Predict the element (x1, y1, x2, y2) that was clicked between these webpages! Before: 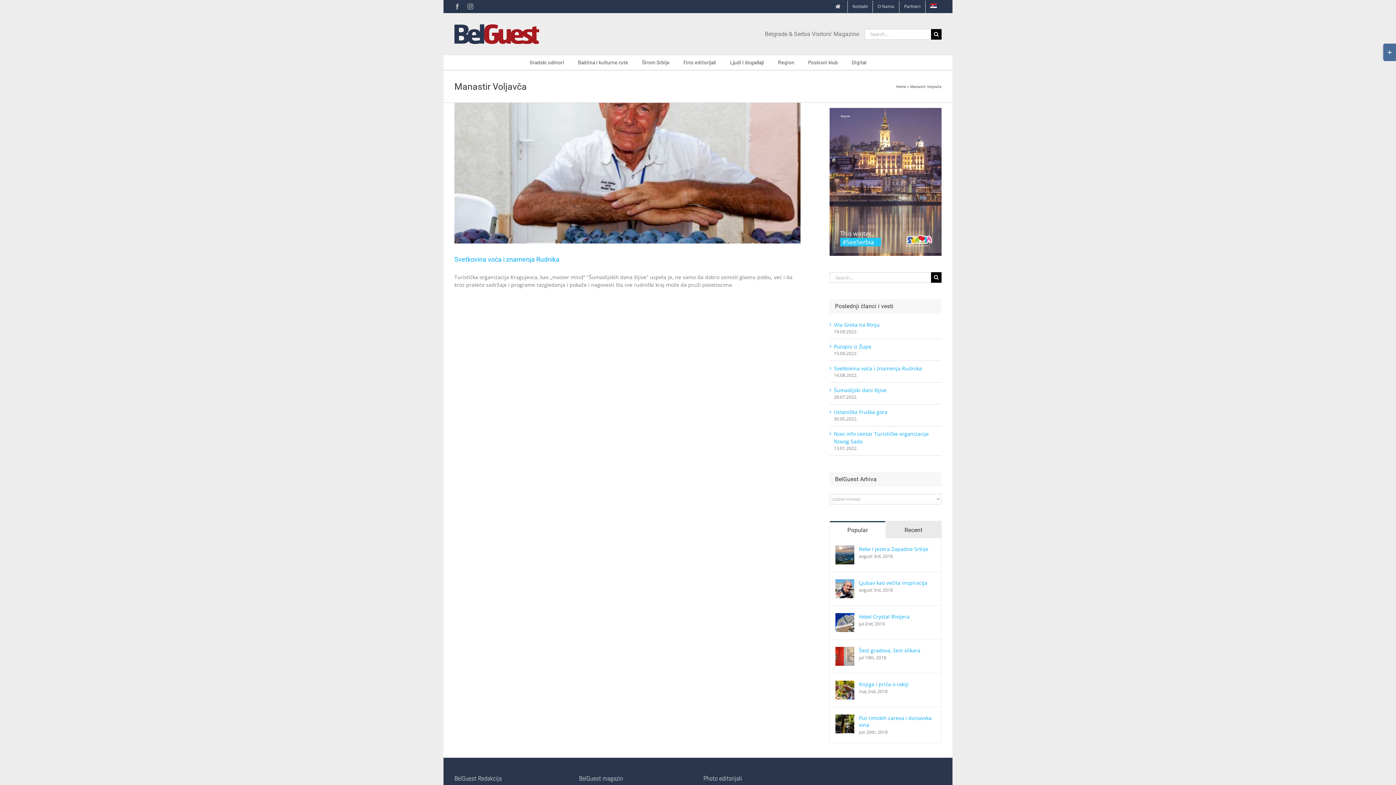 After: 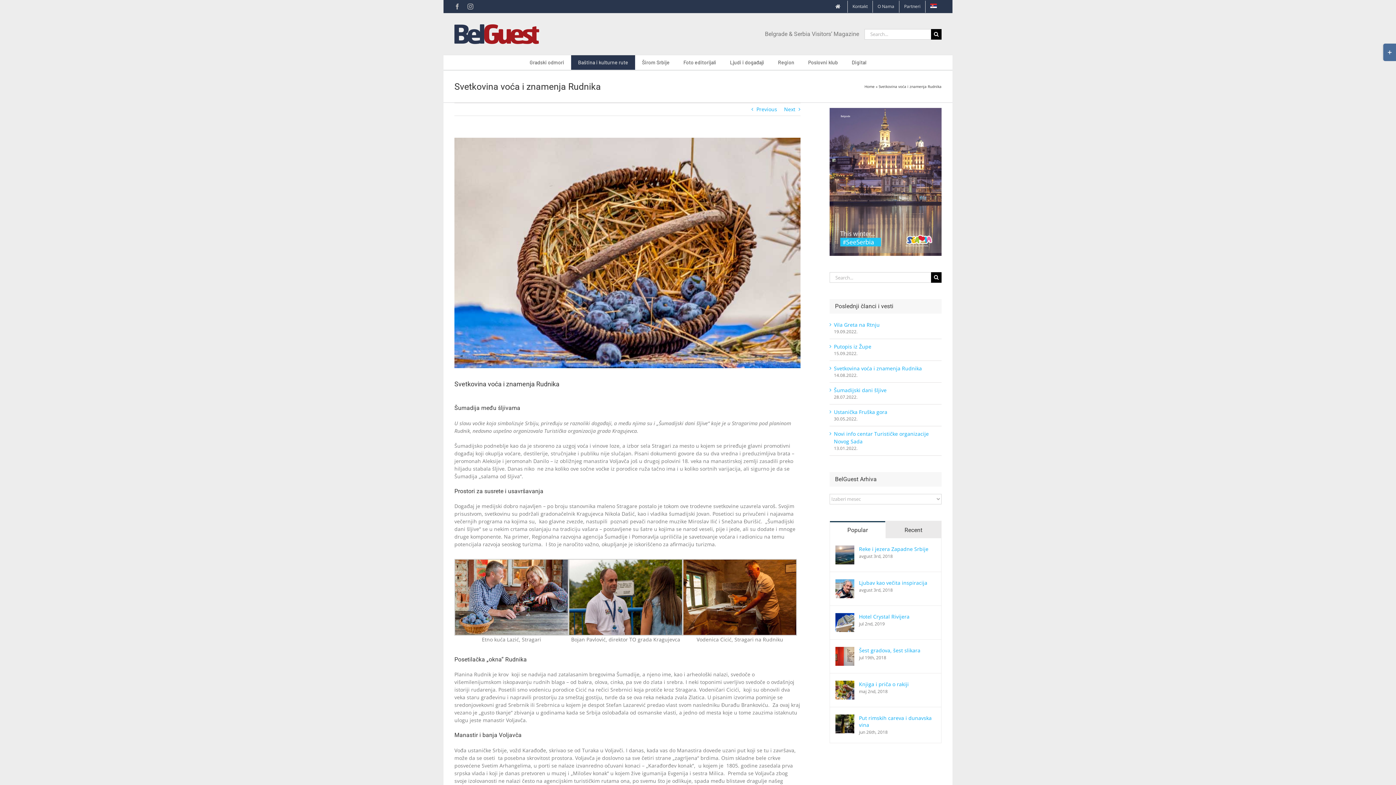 Action: bbox: (454, 255, 559, 263) label: Svetkovina voća i znamenja Rudnika